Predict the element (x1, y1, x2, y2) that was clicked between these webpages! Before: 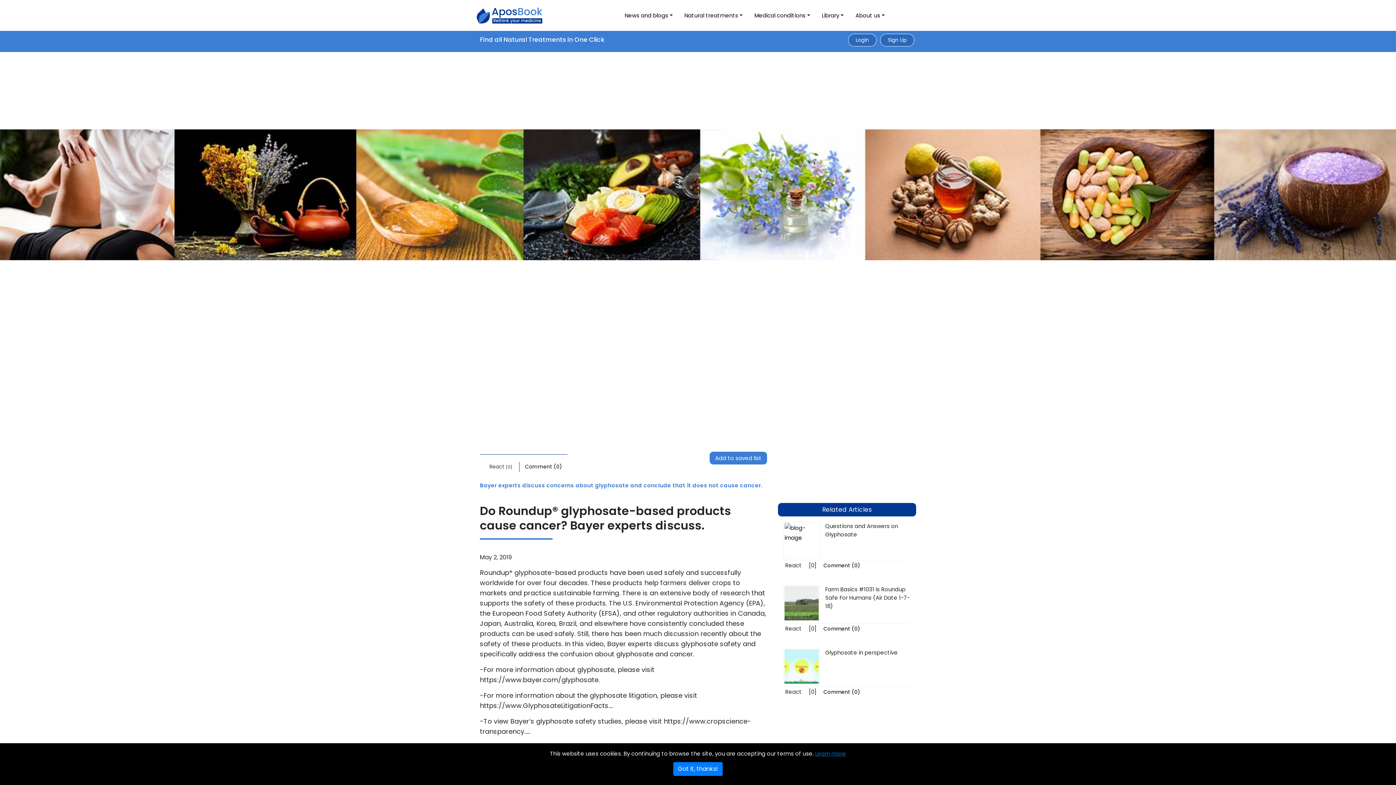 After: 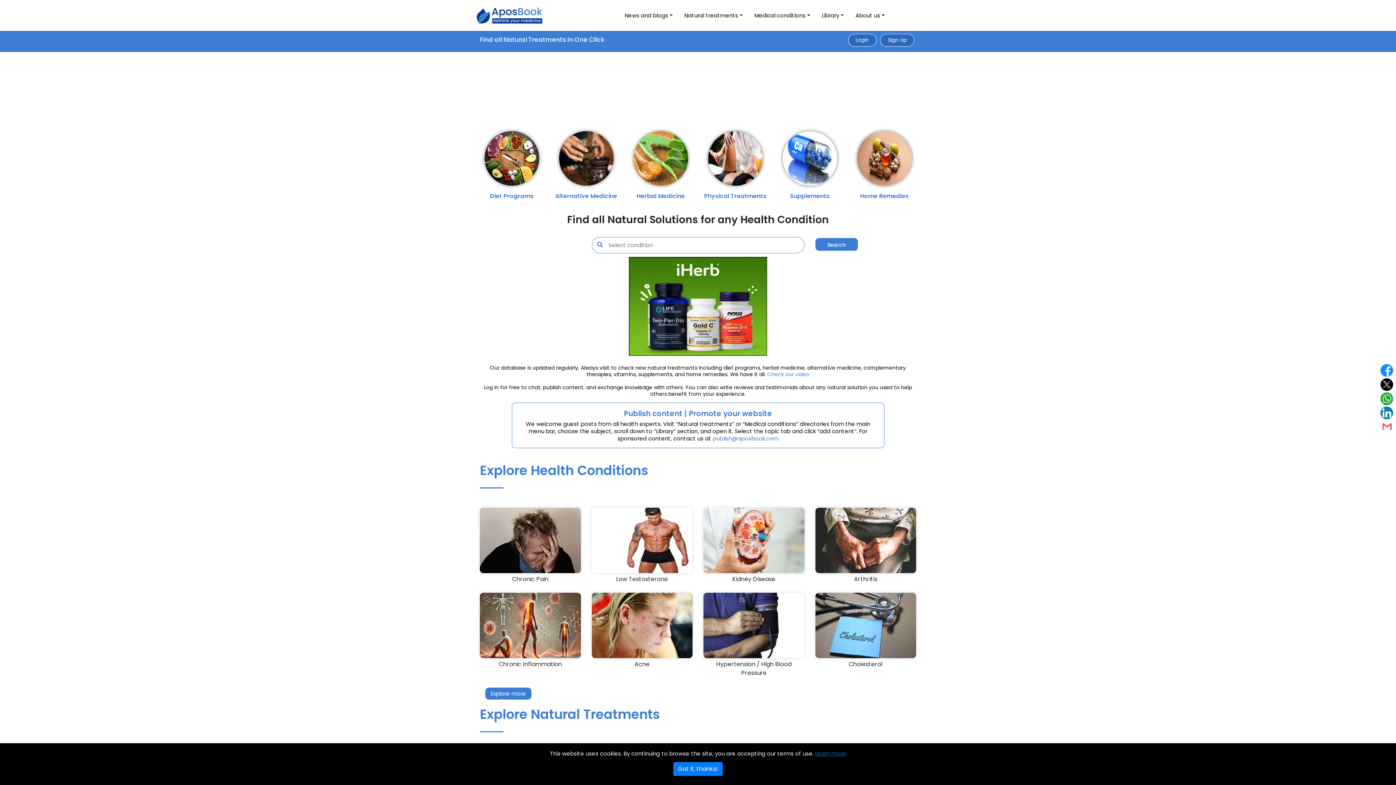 Action: bbox: (480, 10, 532, 18)